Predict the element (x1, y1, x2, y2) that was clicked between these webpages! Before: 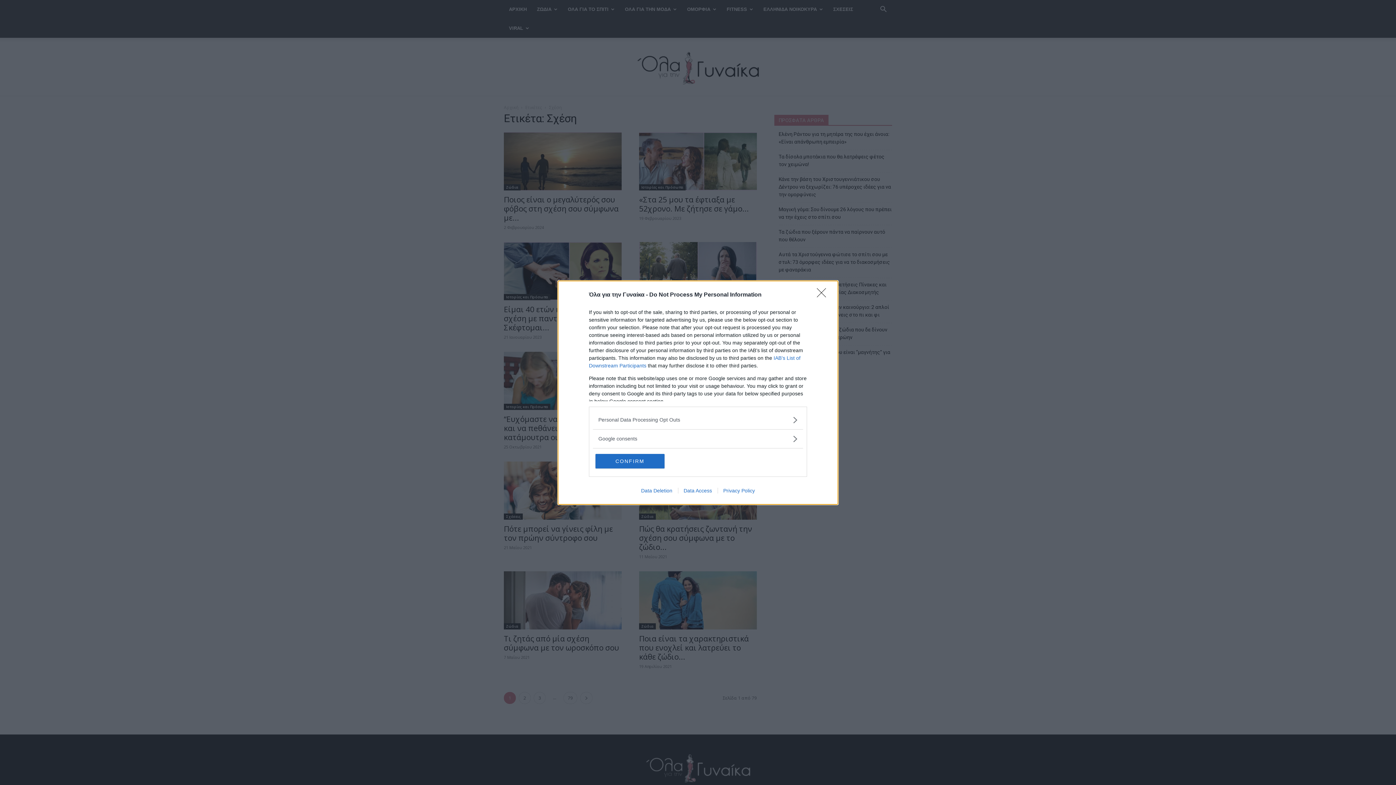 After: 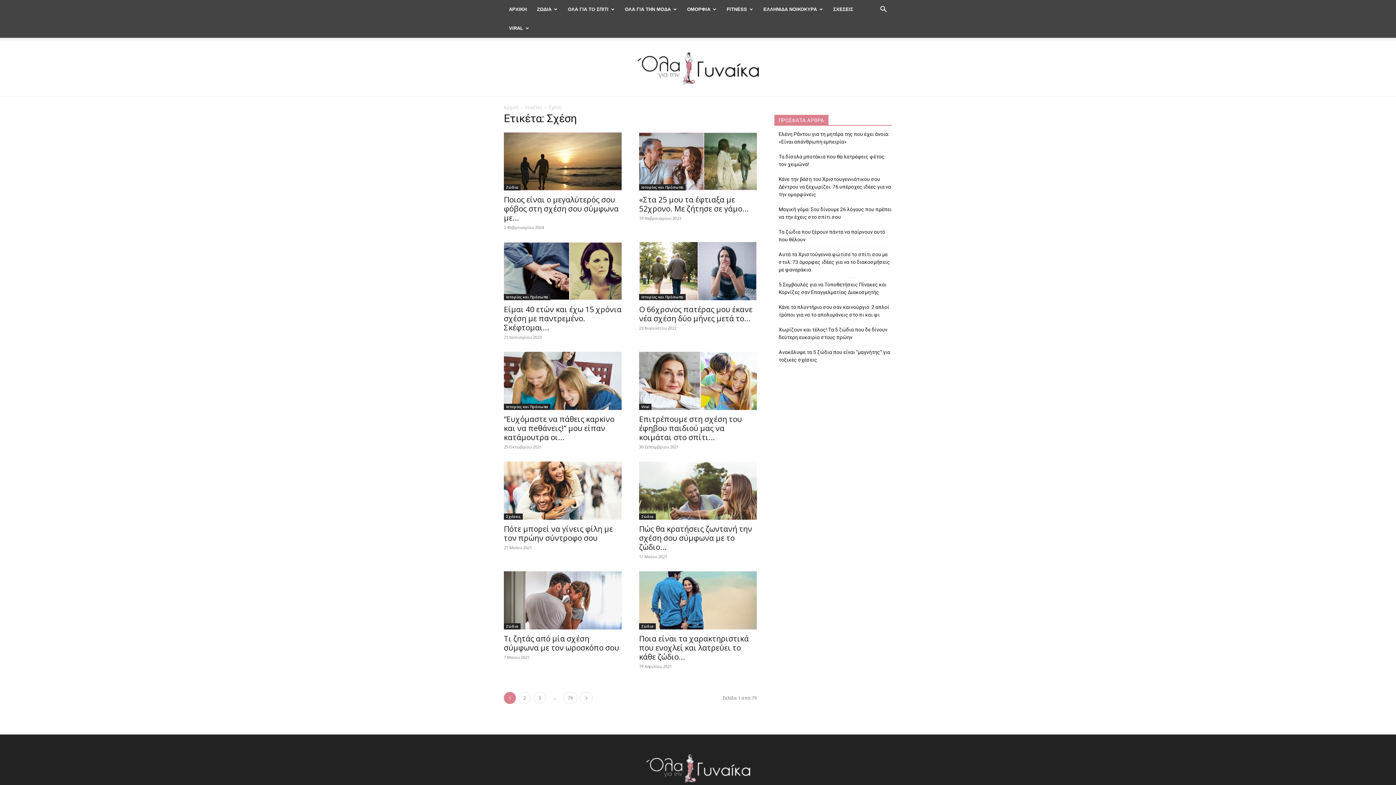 Action: bbox: (595, 454, 664, 468) label: CONFIRM